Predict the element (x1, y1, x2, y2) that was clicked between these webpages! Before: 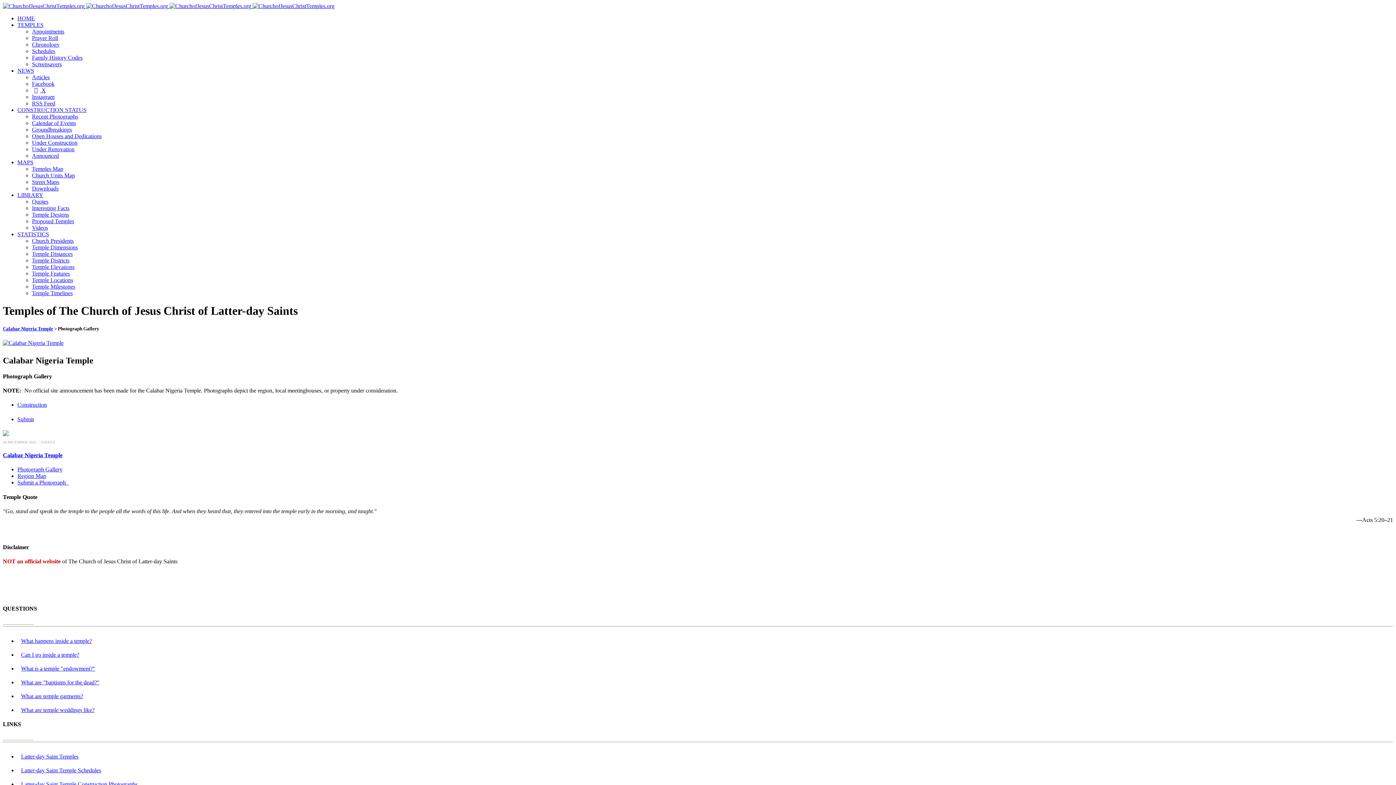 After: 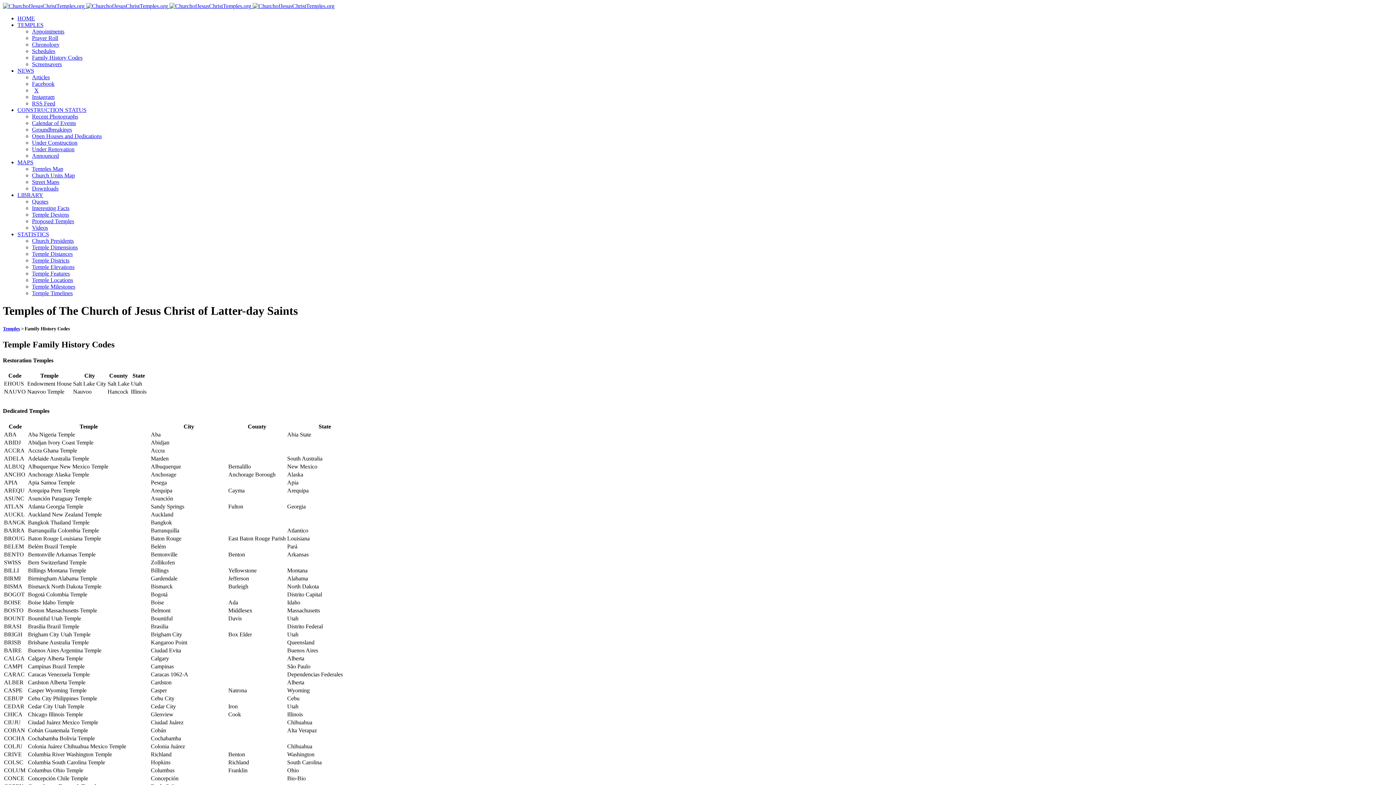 Action: label: Family History Codes bbox: (32, 54, 82, 60)